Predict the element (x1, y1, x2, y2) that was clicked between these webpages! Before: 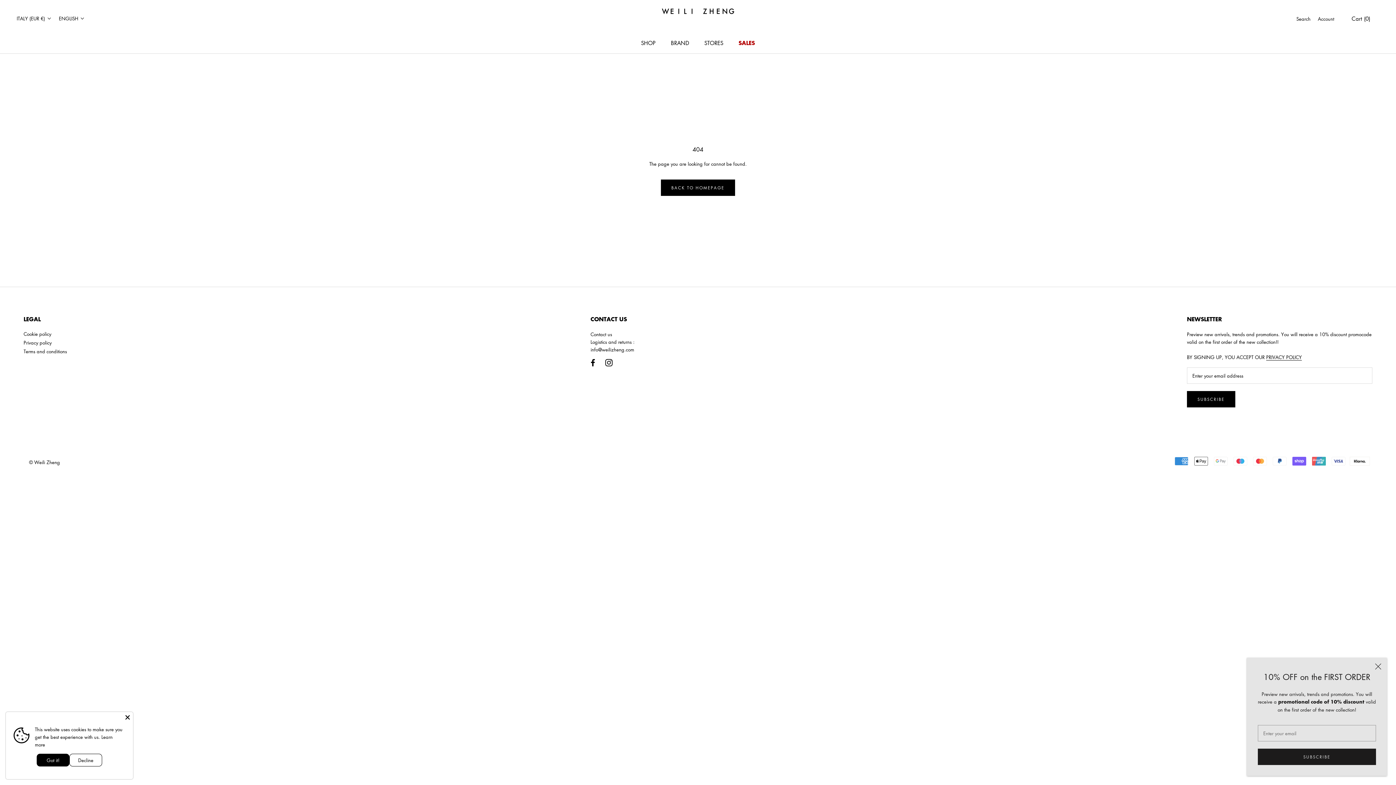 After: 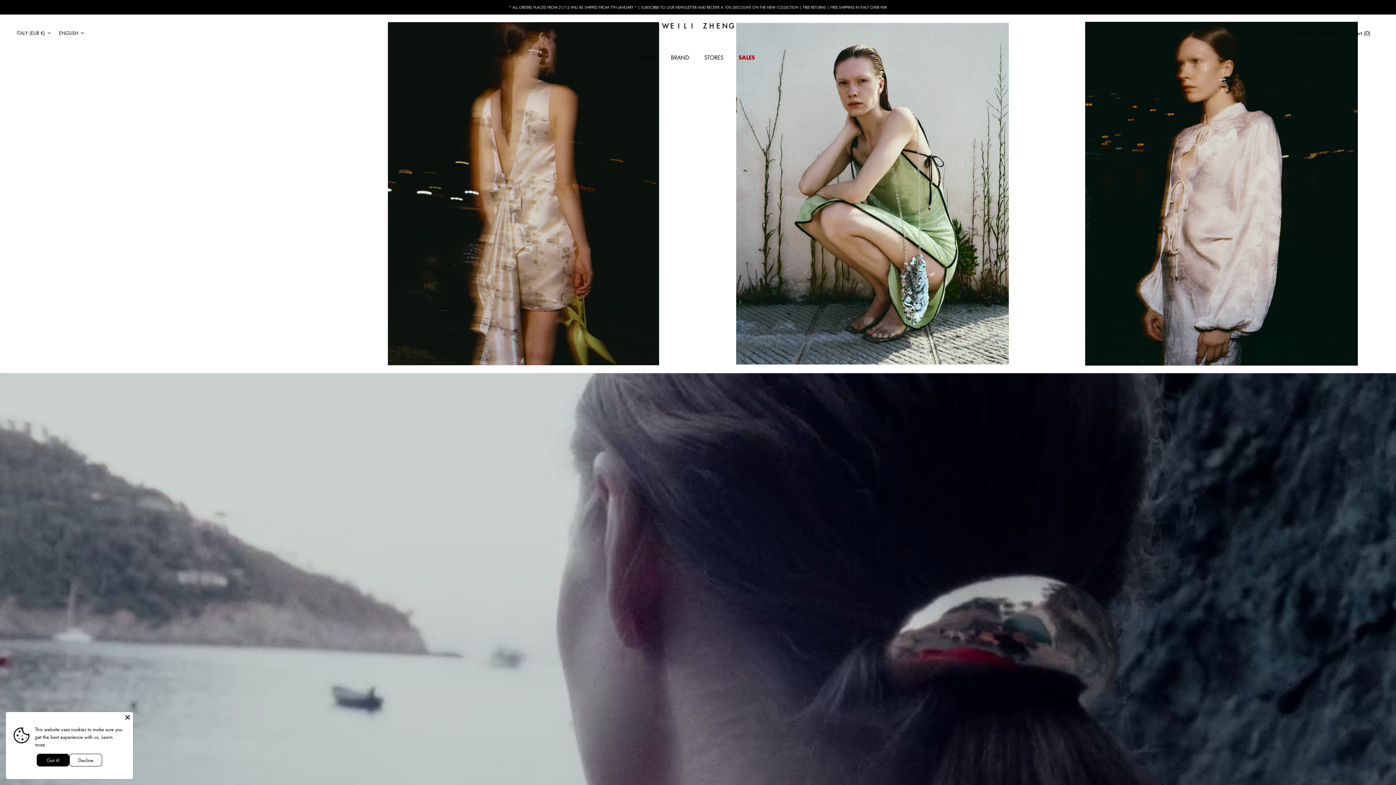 Action: bbox: (661, 179, 735, 195) label: BACK TO HOMEPAGE